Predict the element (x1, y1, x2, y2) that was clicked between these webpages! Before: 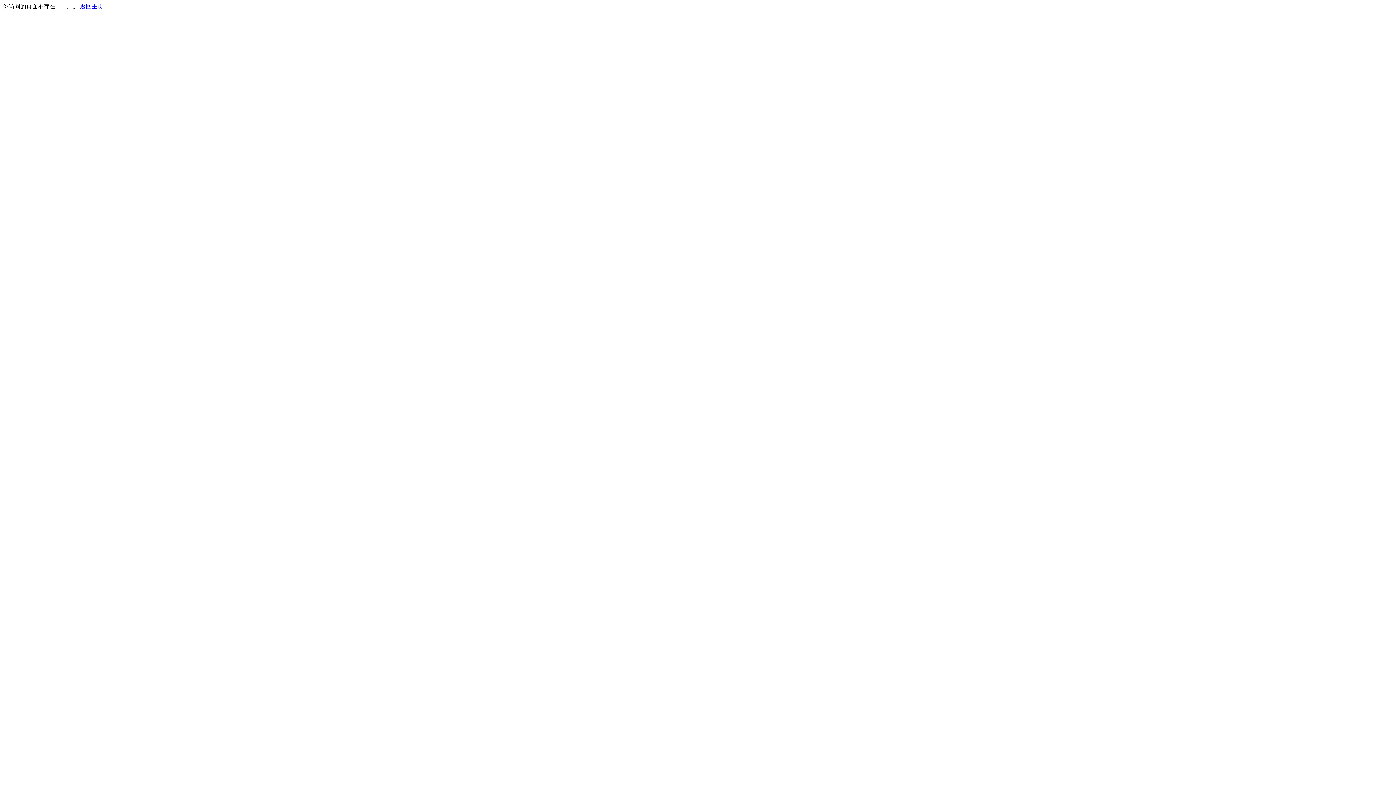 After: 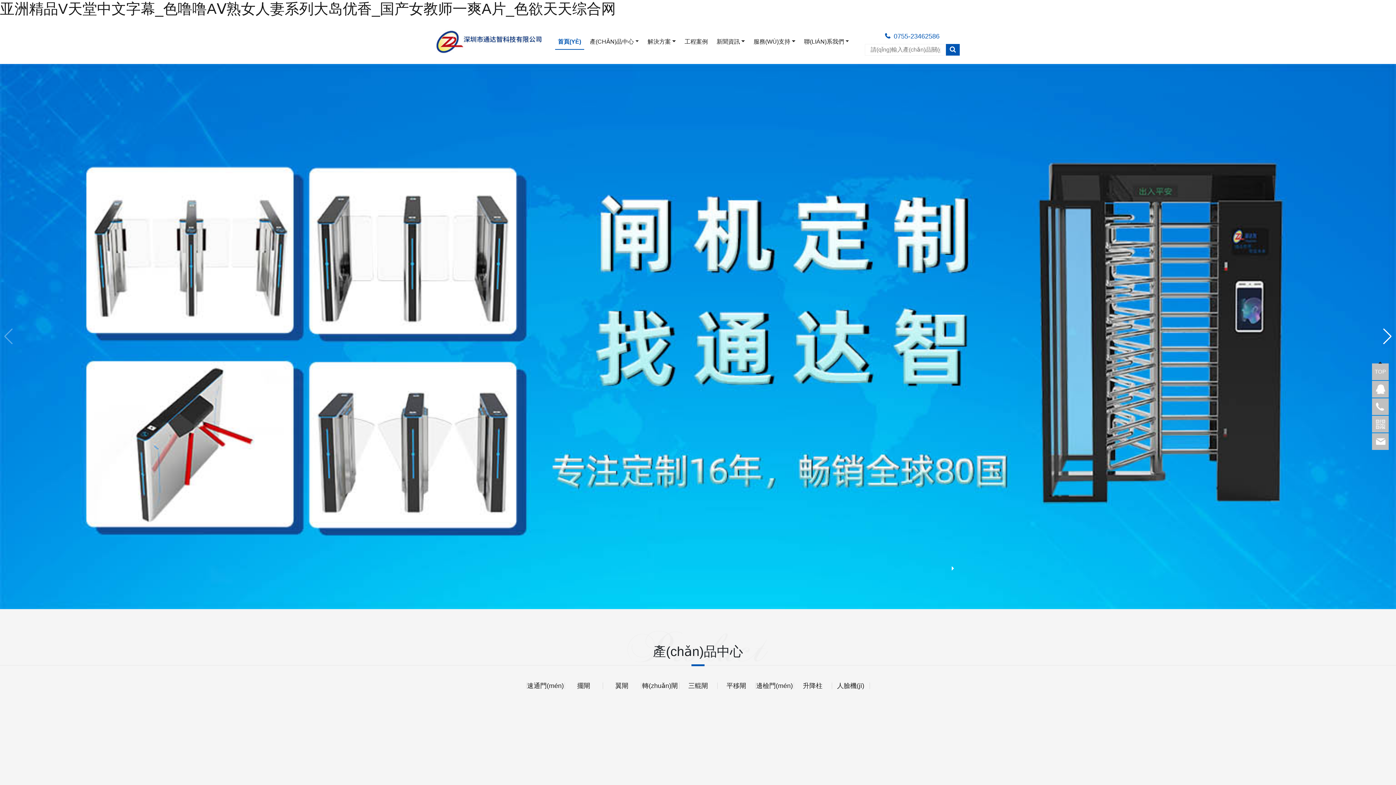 Action: label: 返回主页 bbox: (80, 3, 103, 9)